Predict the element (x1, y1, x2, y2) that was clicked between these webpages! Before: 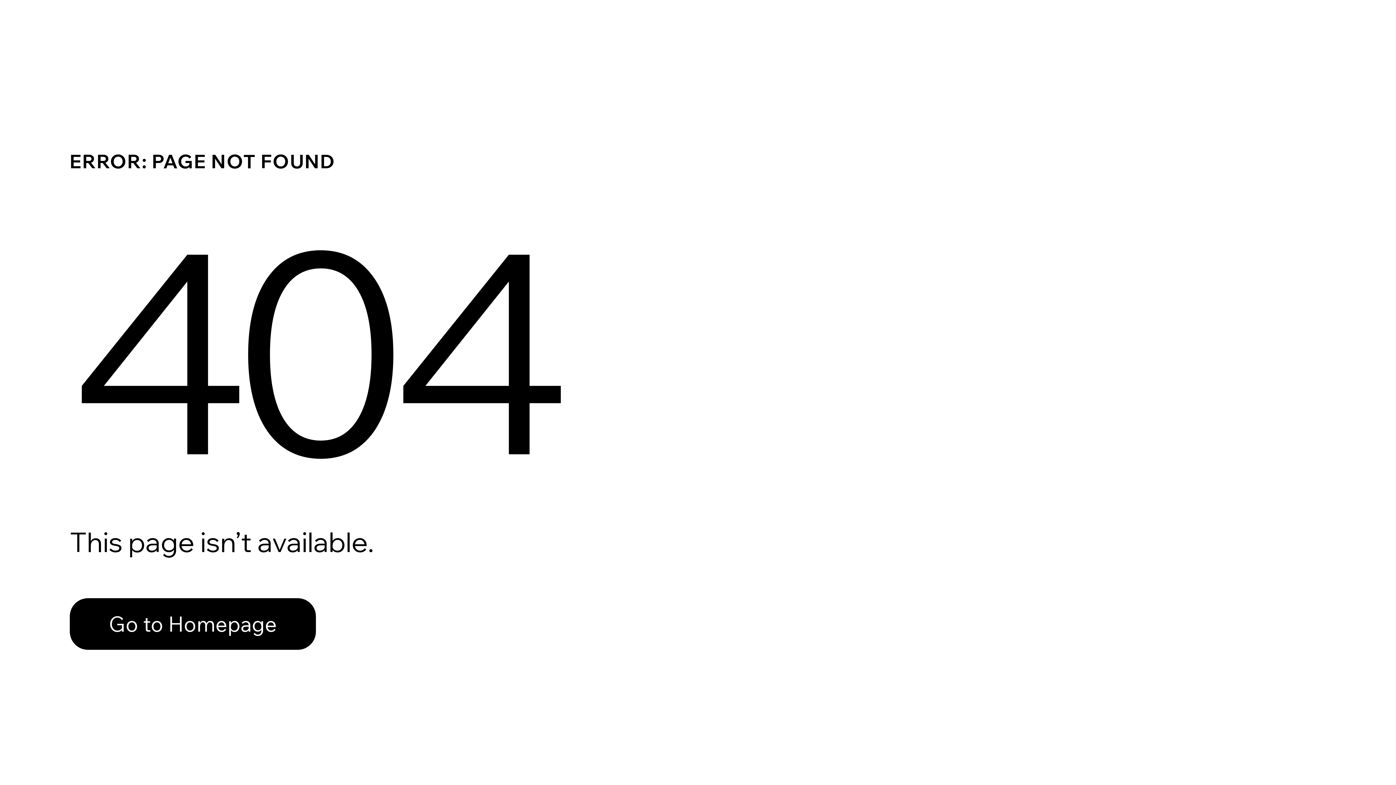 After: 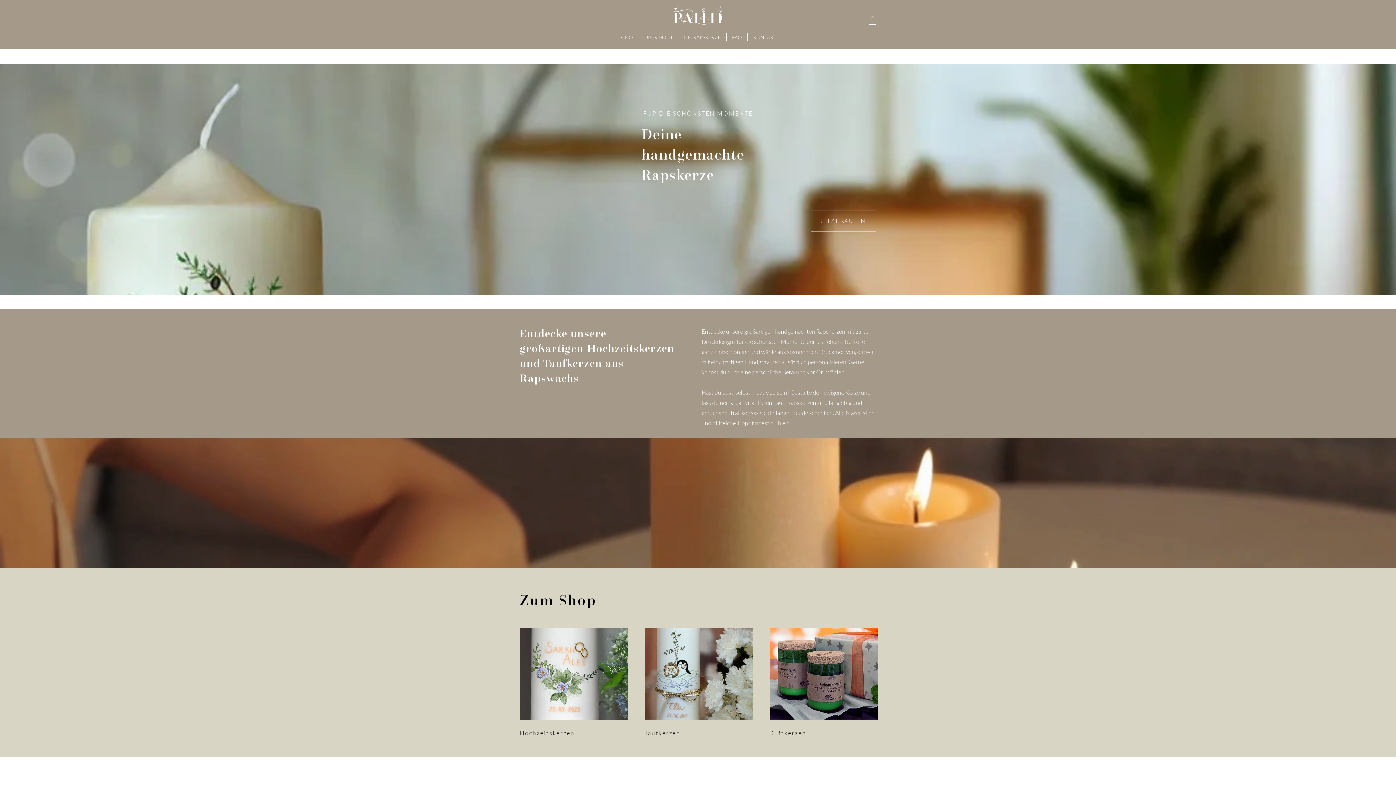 Action: label: Go to Homepage bbox: (69, 582, 768, 659)